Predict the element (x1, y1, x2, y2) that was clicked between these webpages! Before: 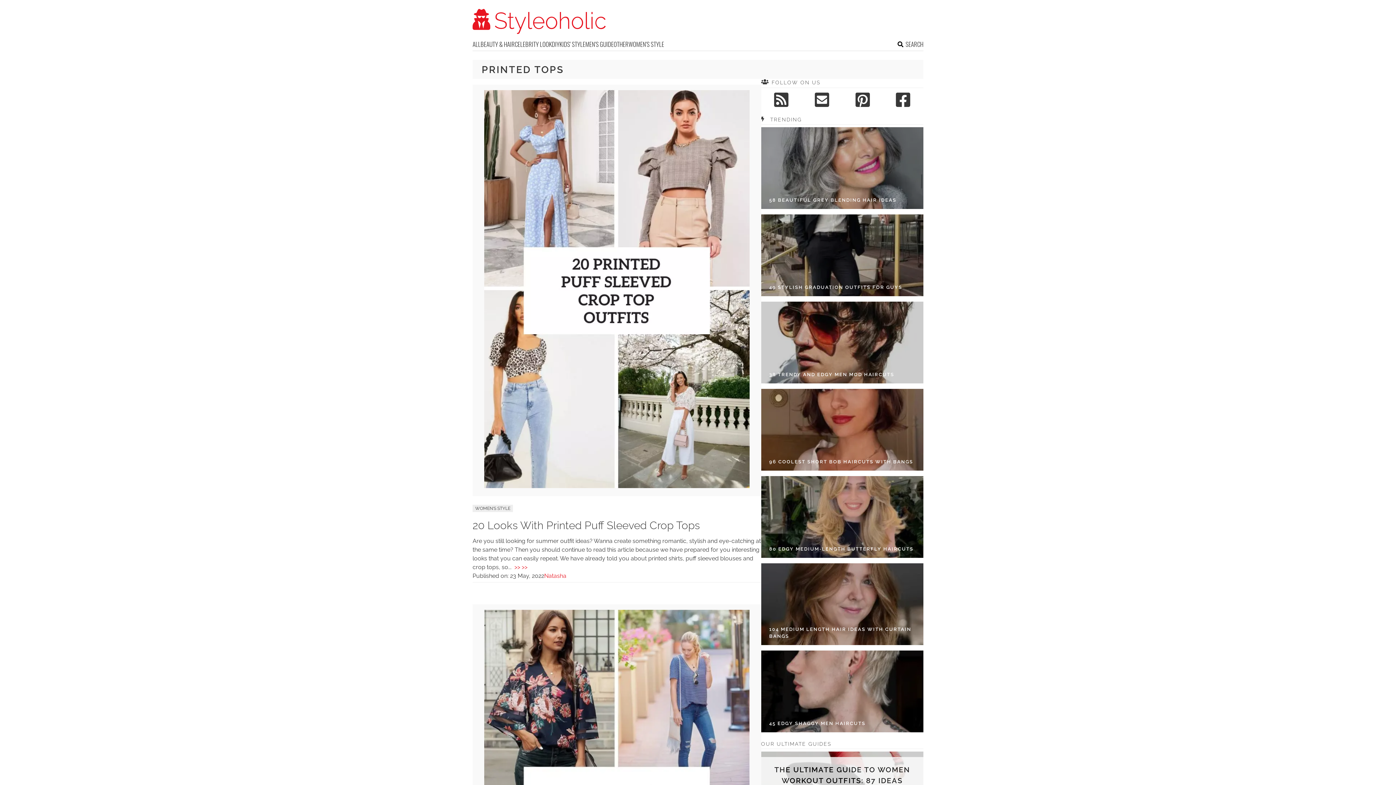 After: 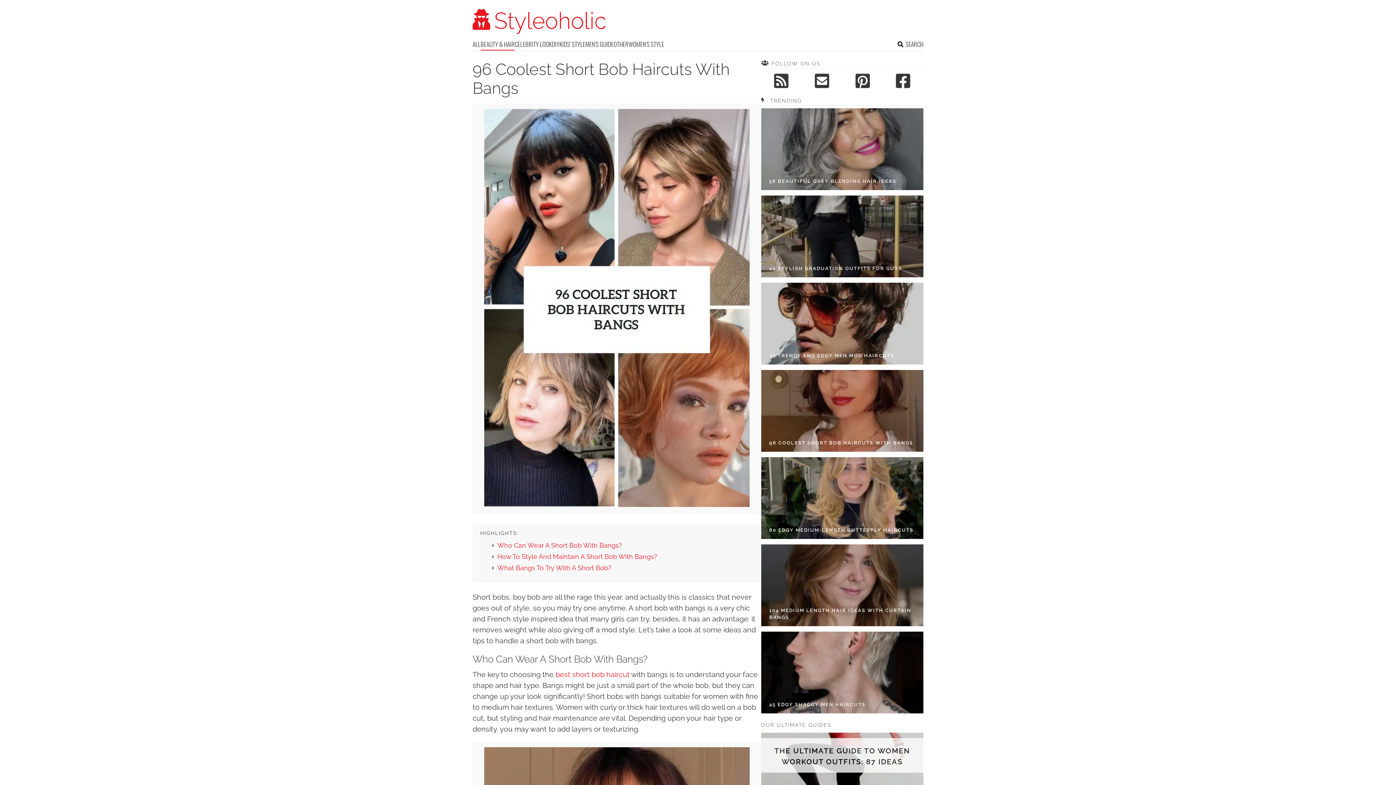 Action: label: 96 COOLEST SHORT BOB HAIRCUTS WITH BANGS bbox: (769, 458, 913, 465)